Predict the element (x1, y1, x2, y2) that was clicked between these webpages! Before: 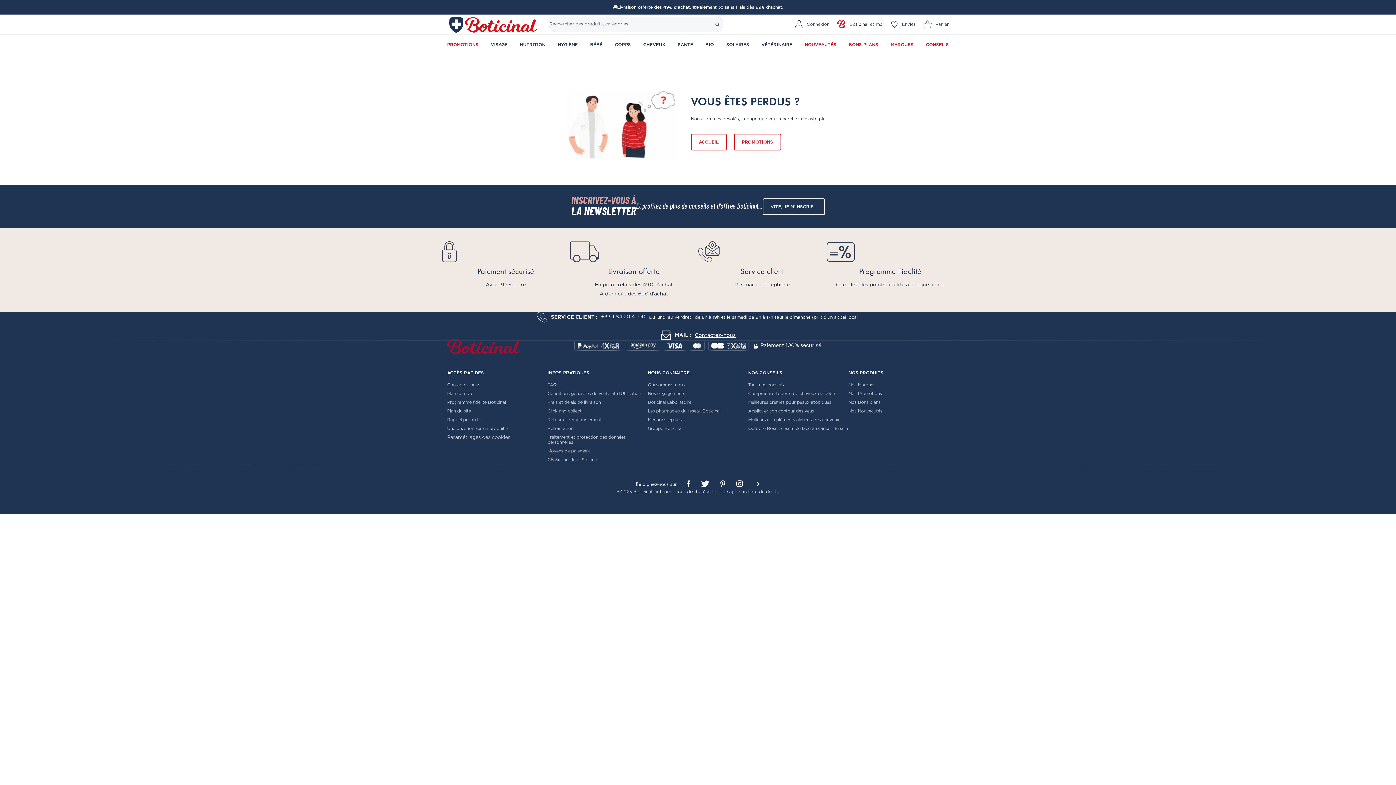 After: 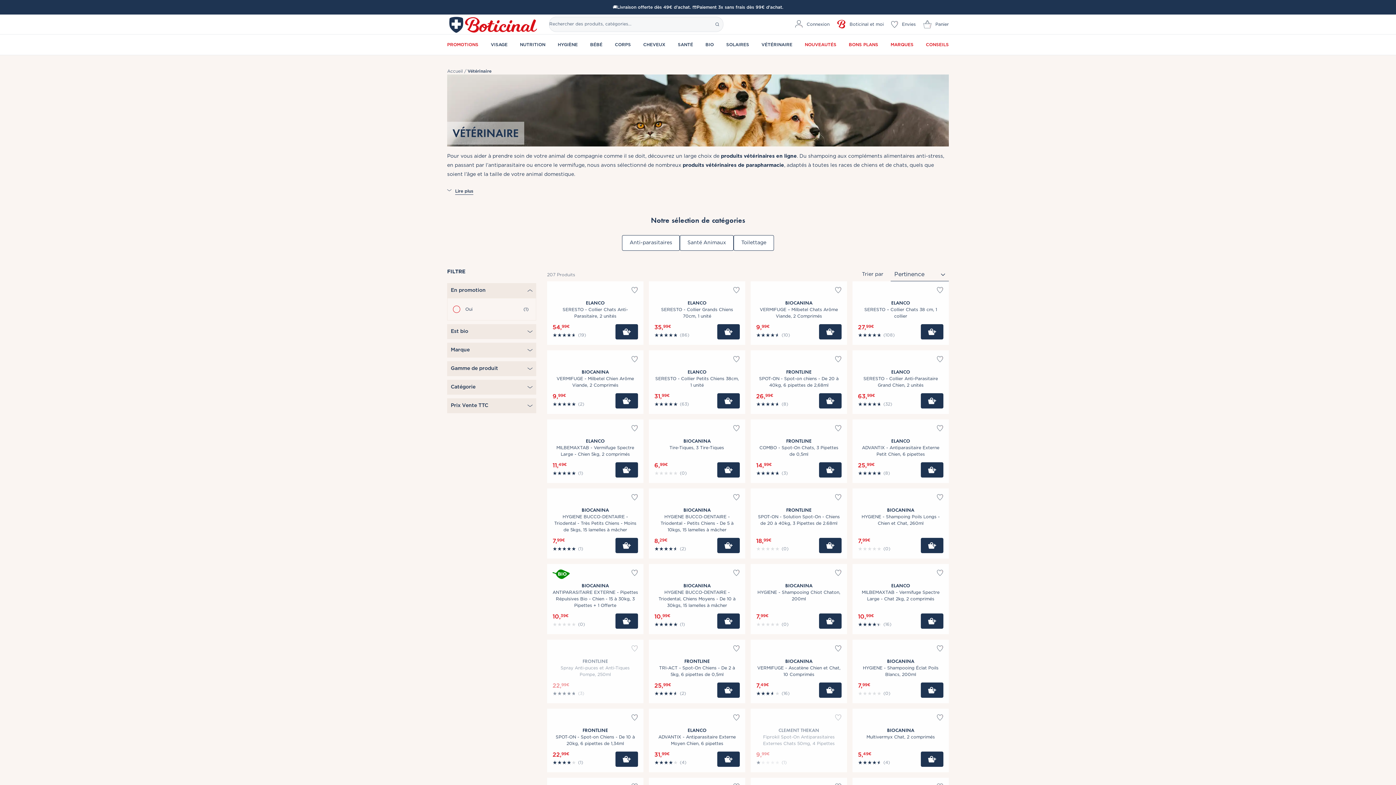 Action: label: VÉTÉRINAIRE bbox: (761, 34, 792, 54)